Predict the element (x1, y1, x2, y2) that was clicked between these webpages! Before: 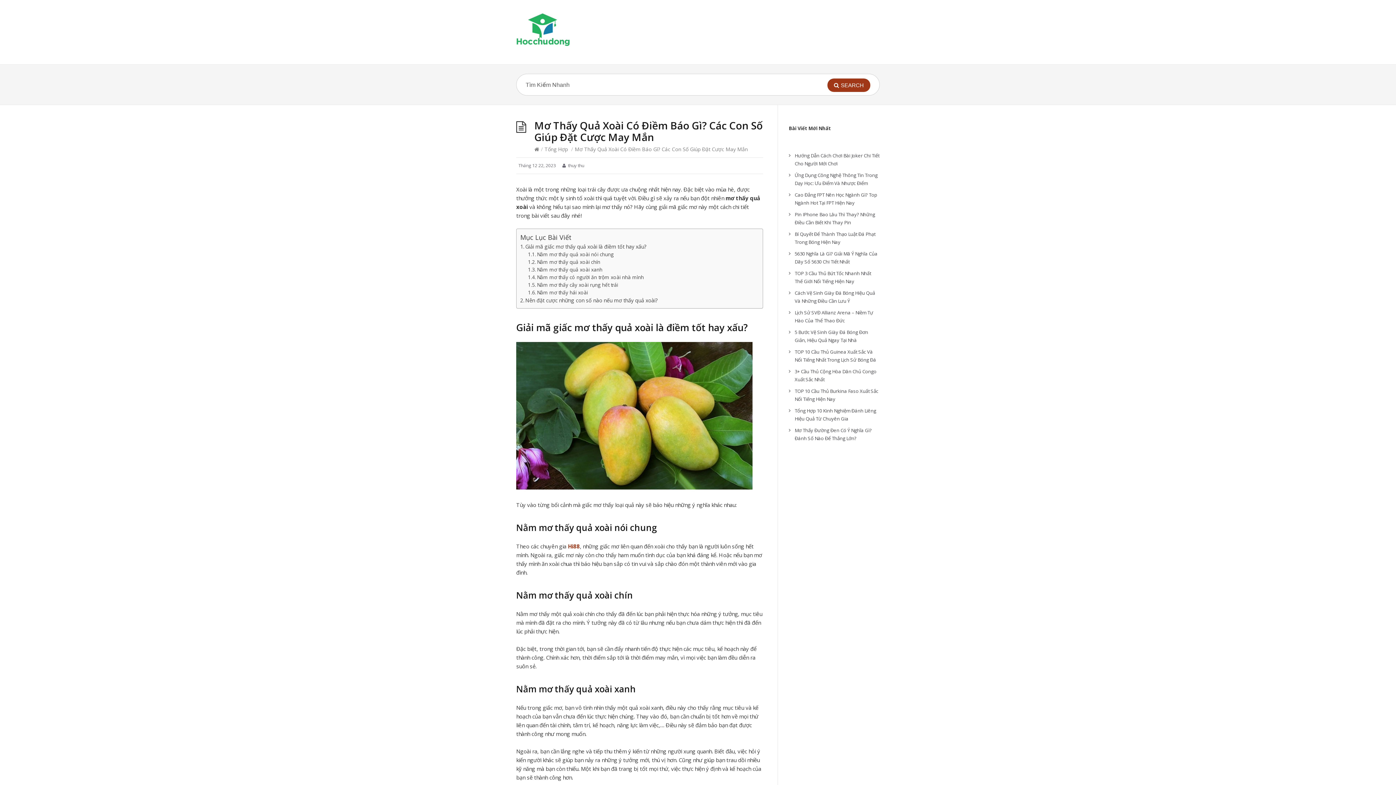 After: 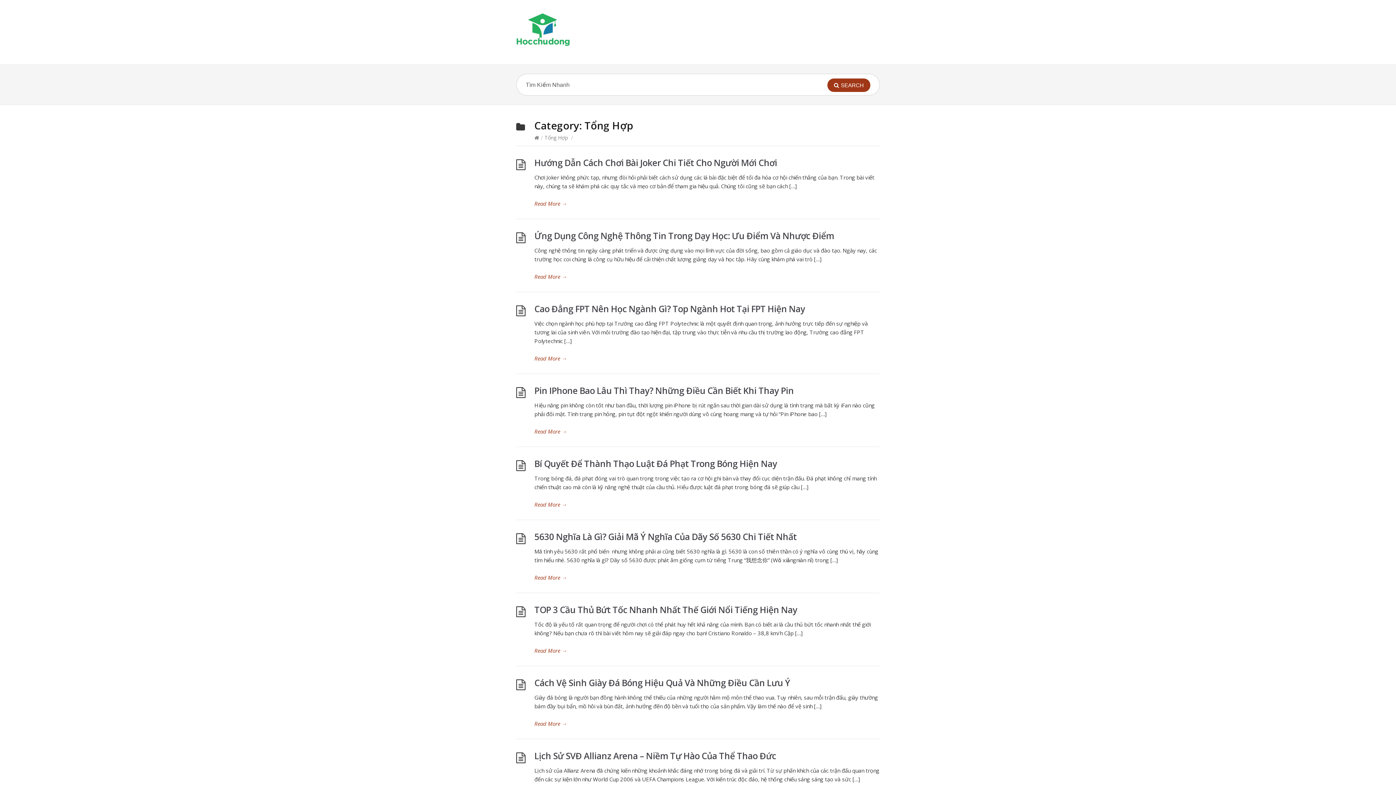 Action: bbox: (544, 145, 568, 152) label: Tổng Hợp